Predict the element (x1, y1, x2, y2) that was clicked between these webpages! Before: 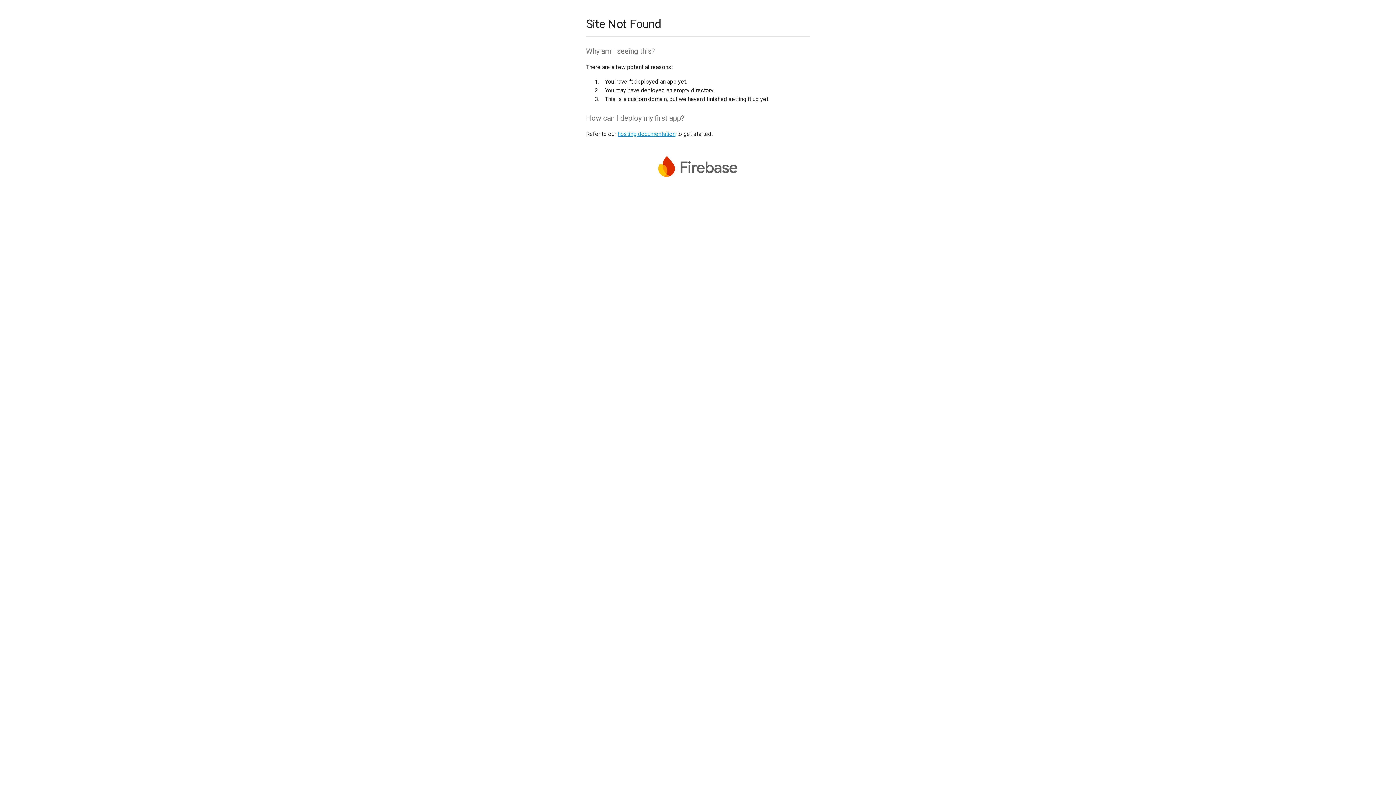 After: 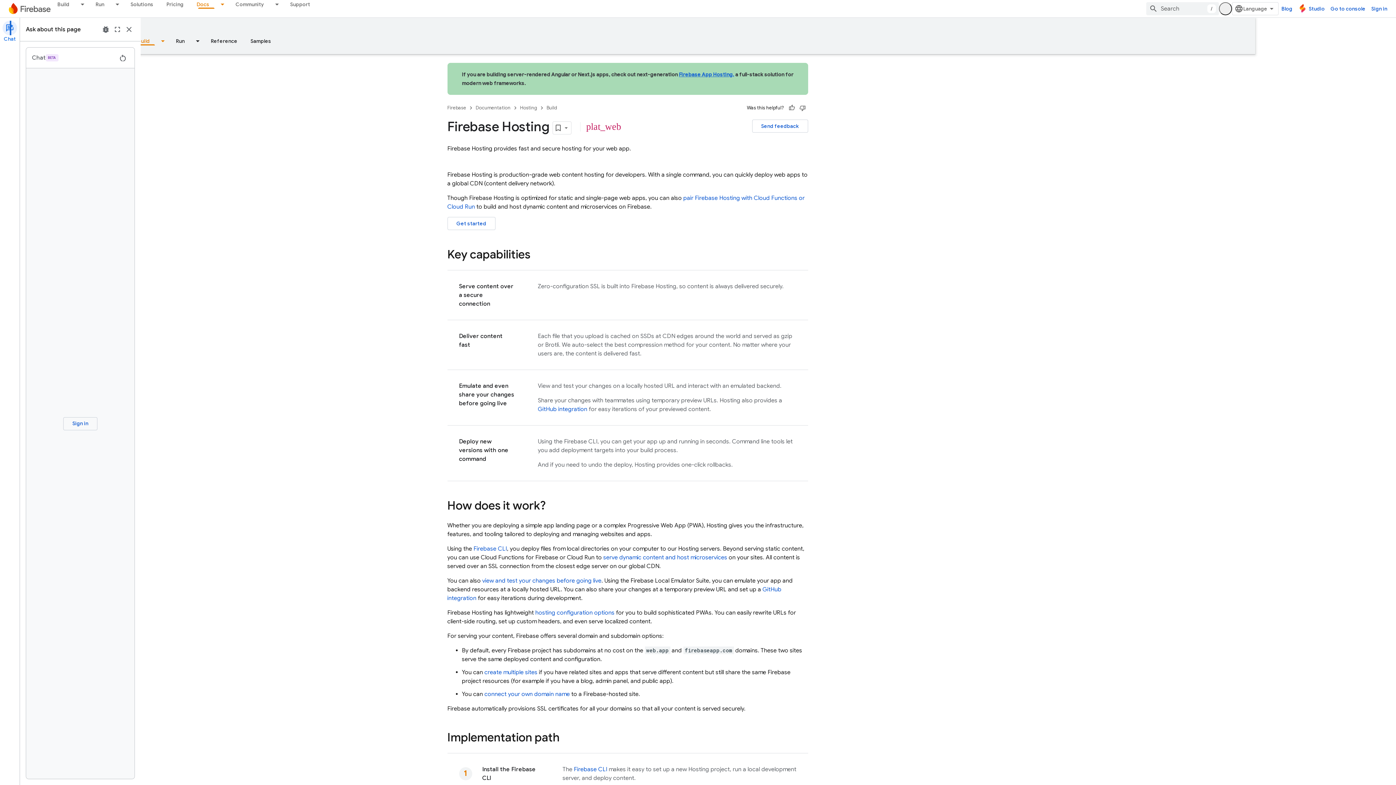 Action: label: hosting documentation bbox: (617, 130, 675, 137)